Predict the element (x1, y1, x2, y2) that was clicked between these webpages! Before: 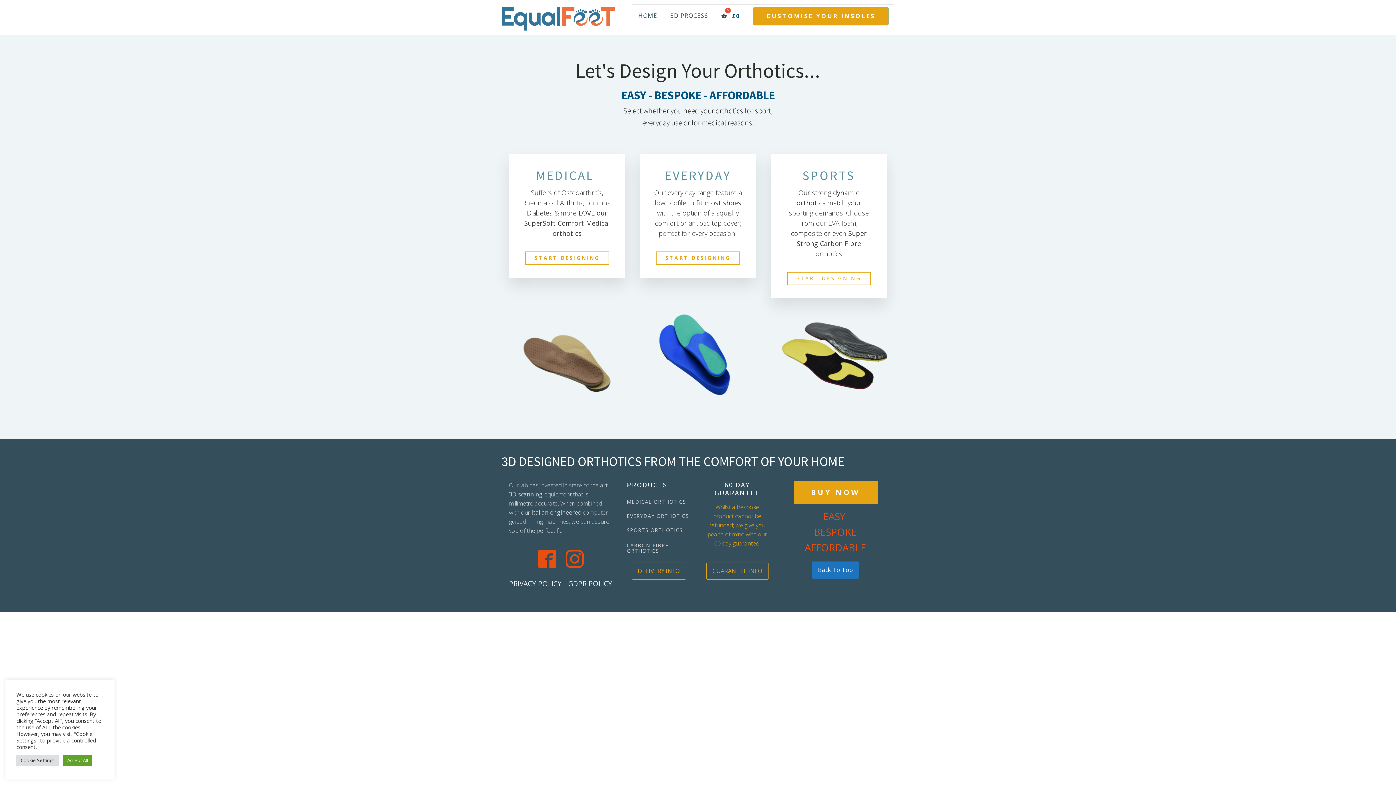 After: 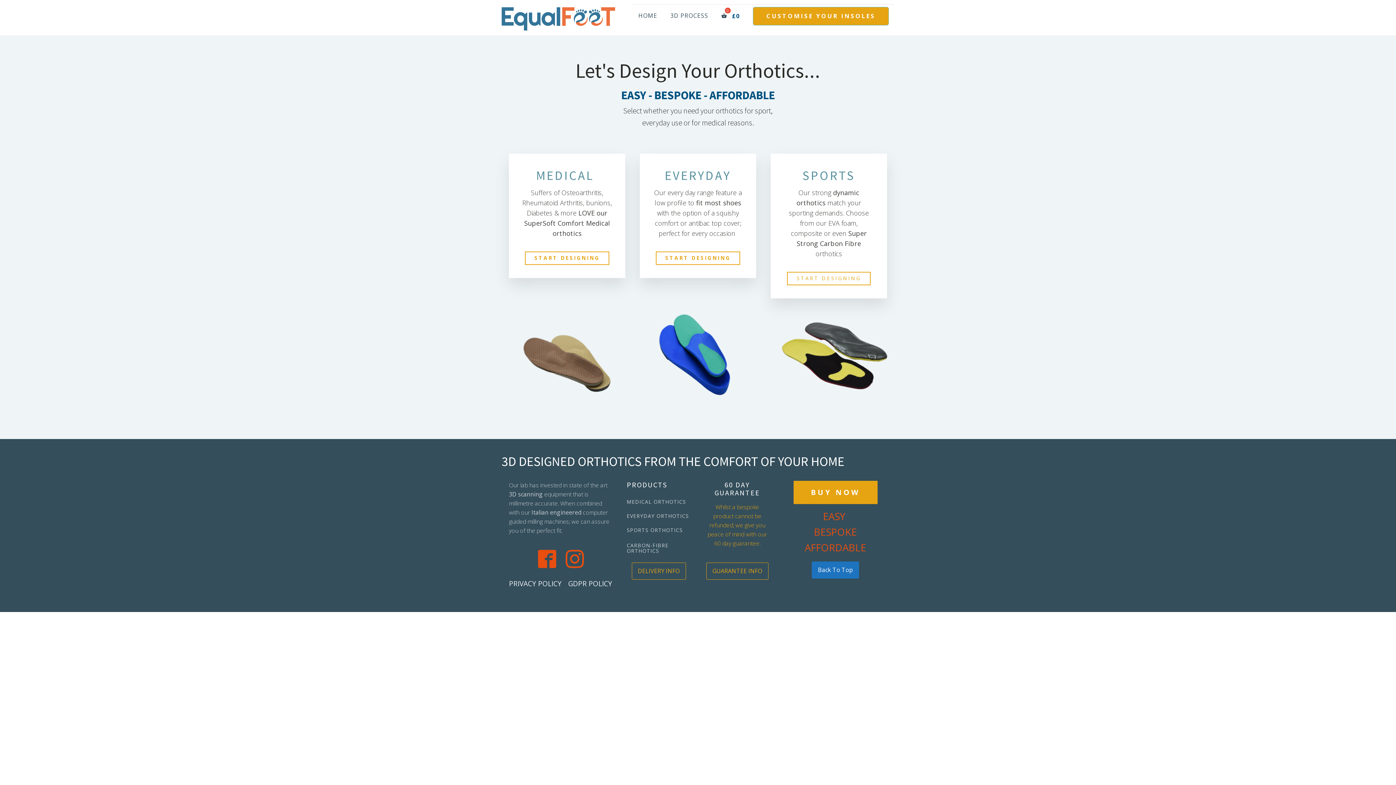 Action: label: Accept All bbox: (62, 755, 92, 766)